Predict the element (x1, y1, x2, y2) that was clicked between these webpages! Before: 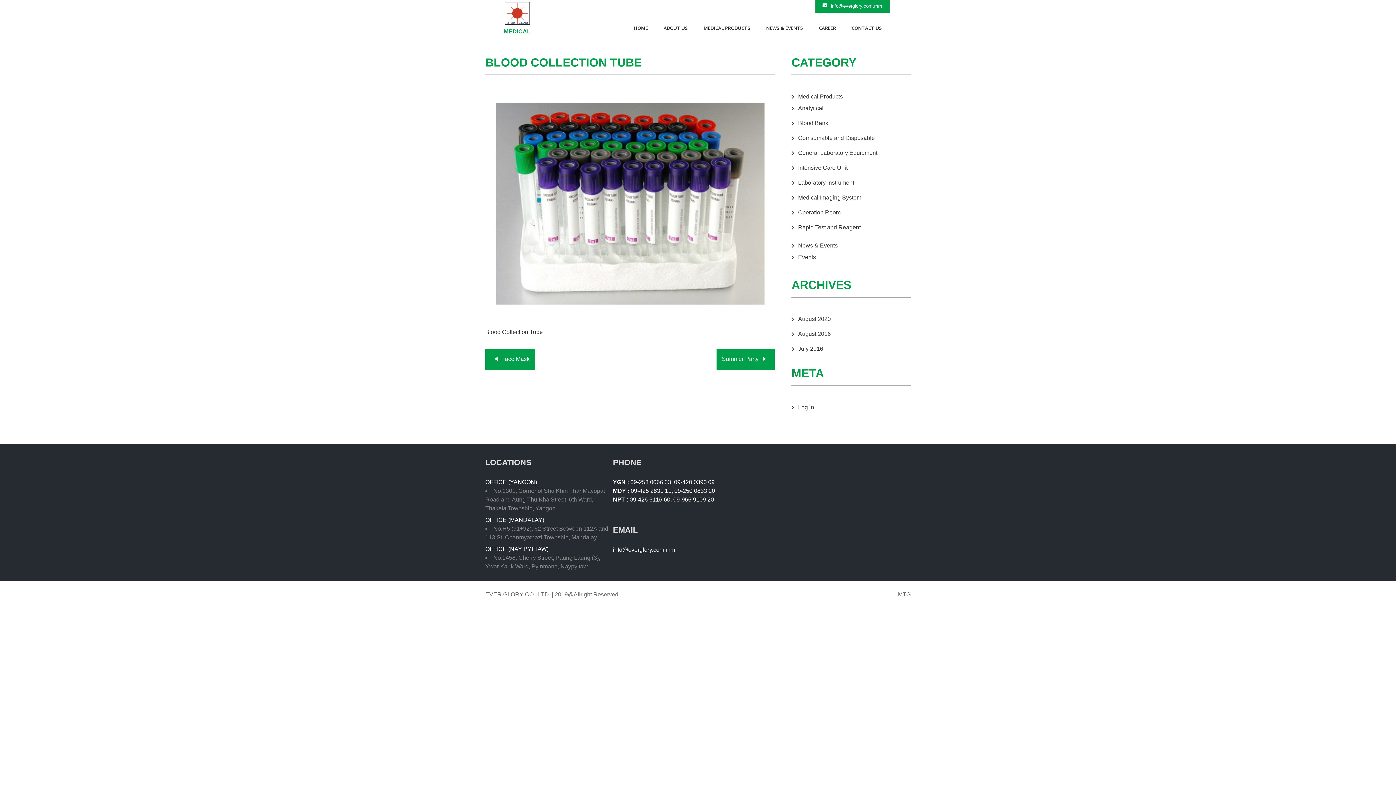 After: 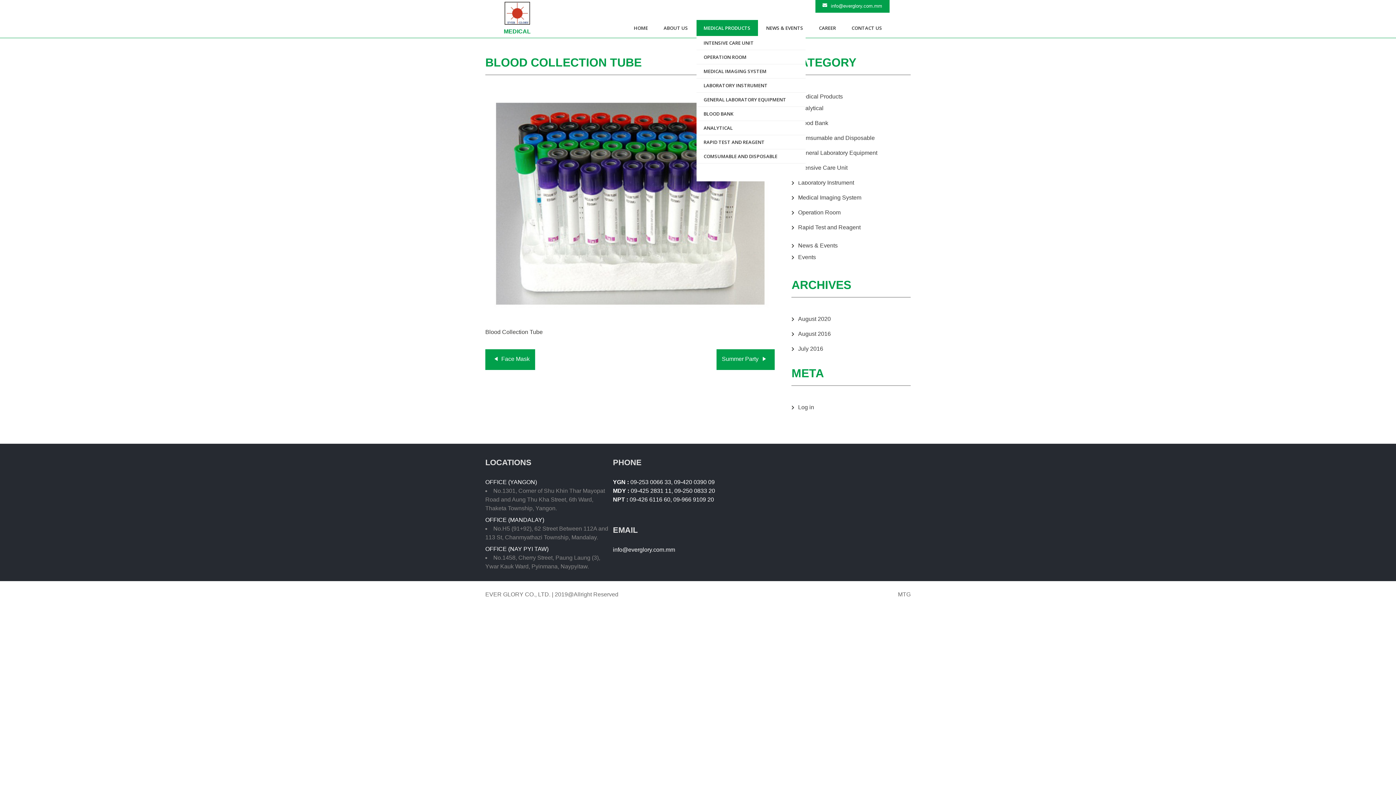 Action: bbox: (696, 20, 758, 36) label: MEDICAL PRODUCTS